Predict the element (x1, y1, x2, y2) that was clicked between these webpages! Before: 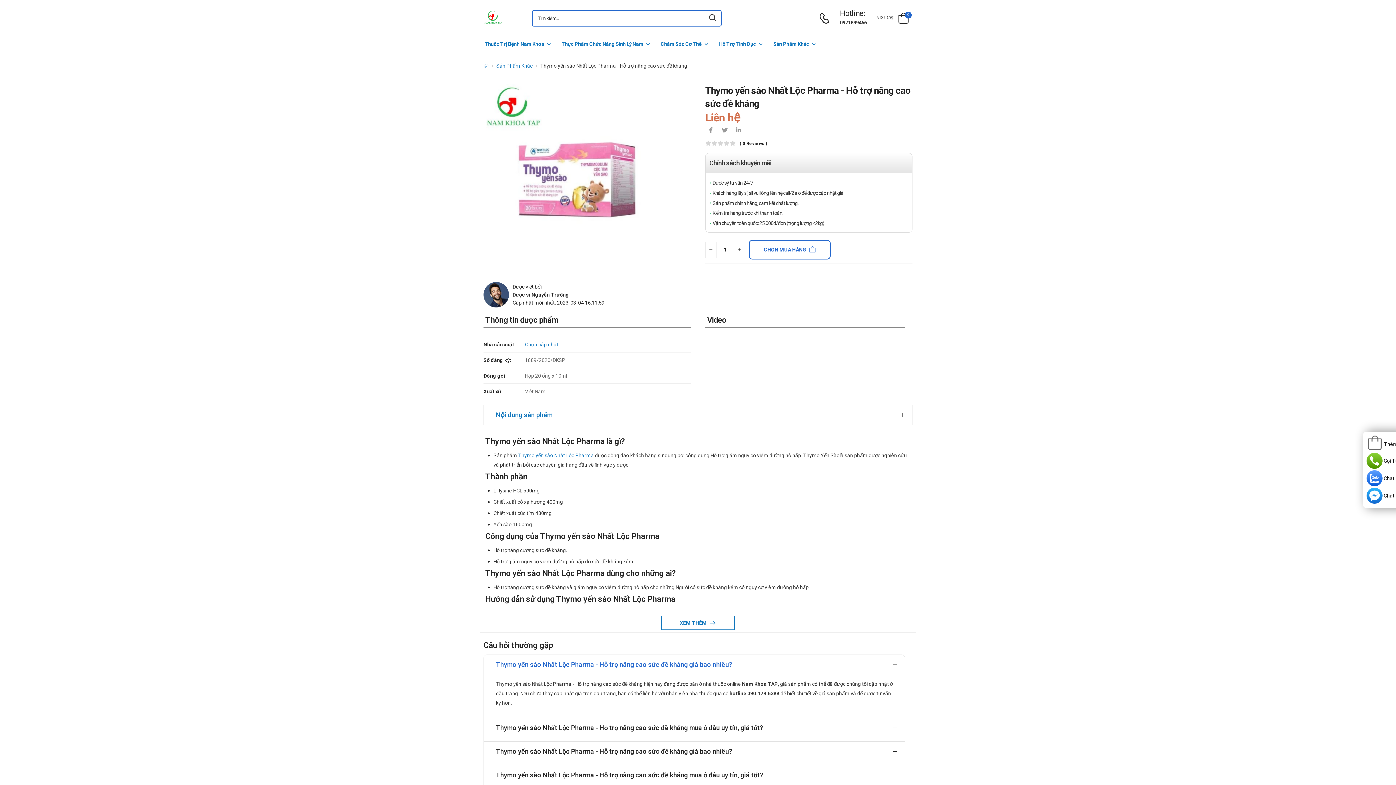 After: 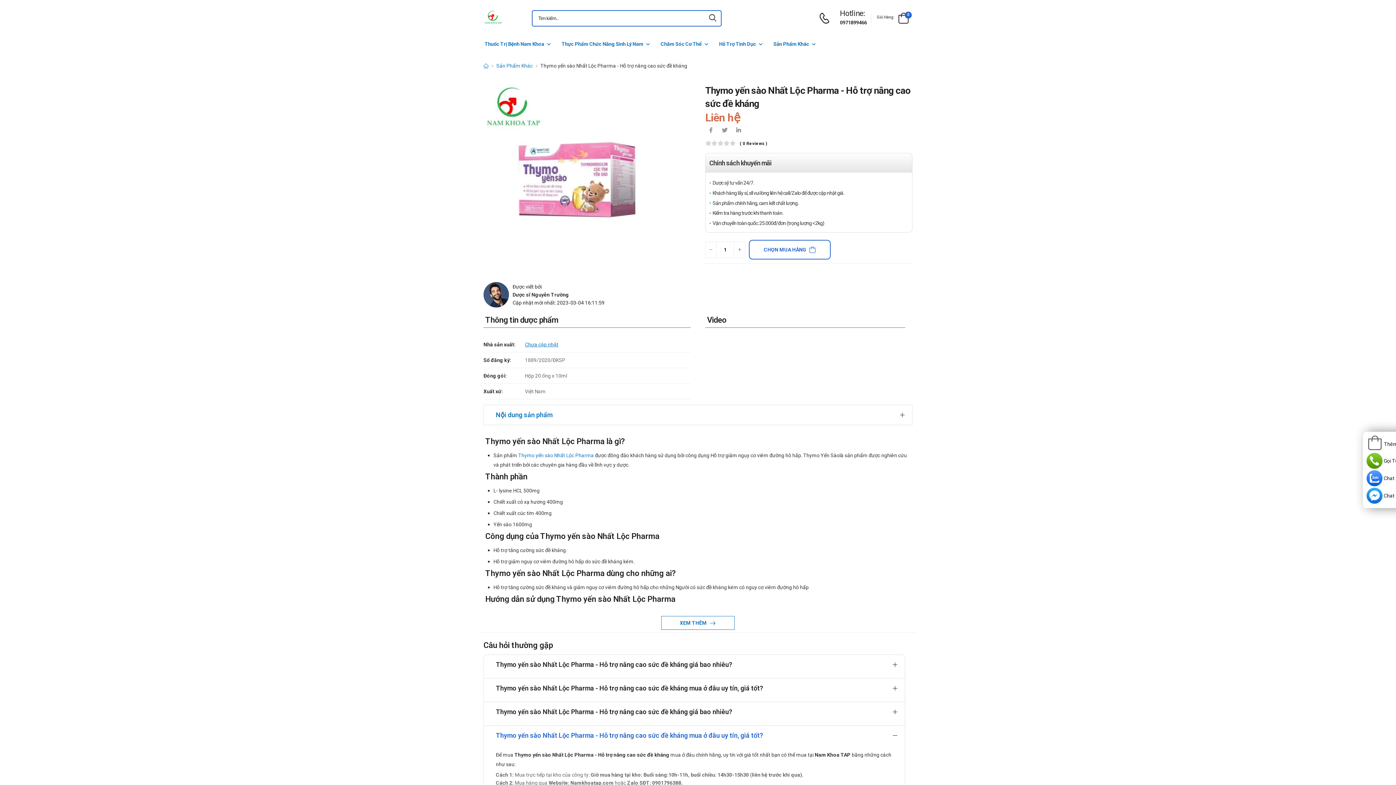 Action: bbox: (488, 765, 900, 785) label: Thymo yến sào Nhất Lộc Pharma - Hỗ trợ nâng cao sức đề kháng mua ở đâu uy tín, giá tốt?